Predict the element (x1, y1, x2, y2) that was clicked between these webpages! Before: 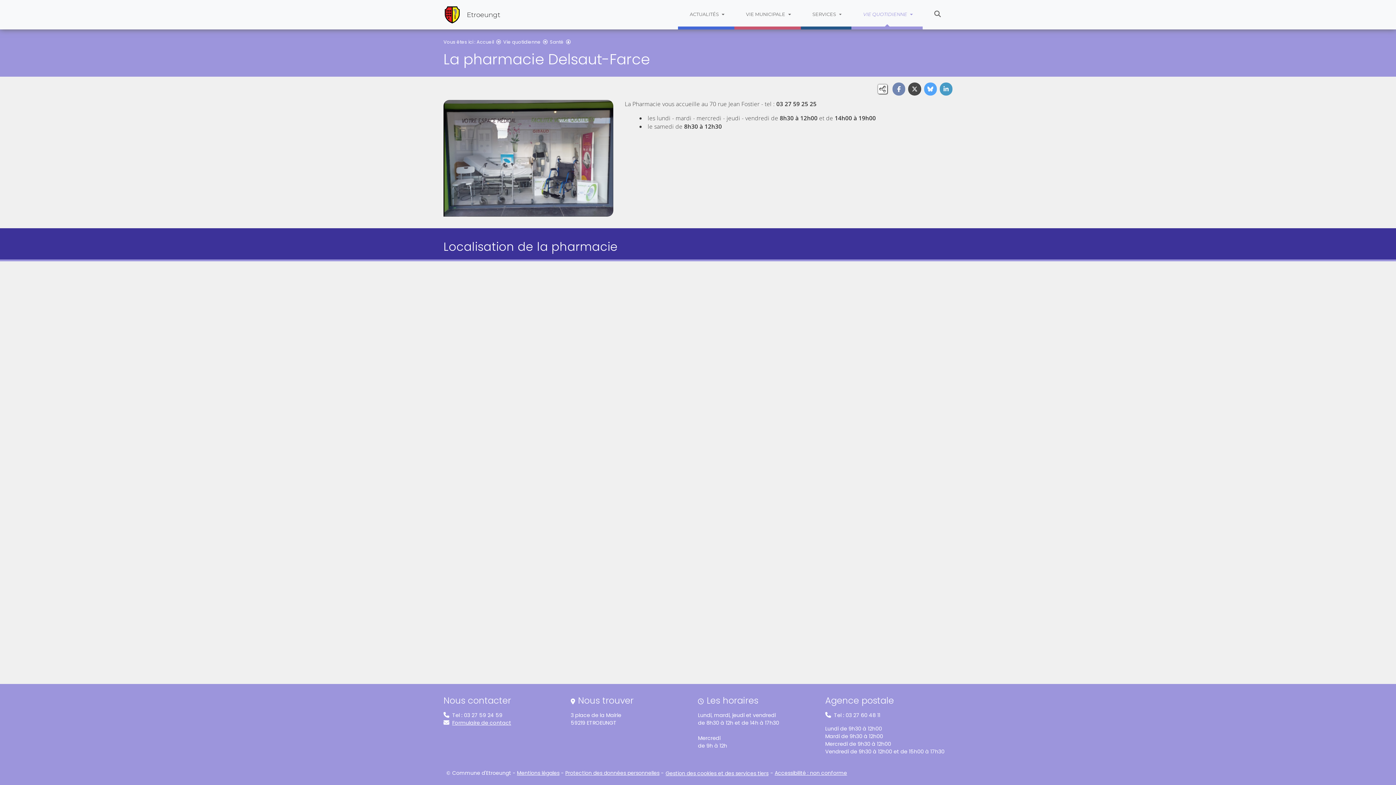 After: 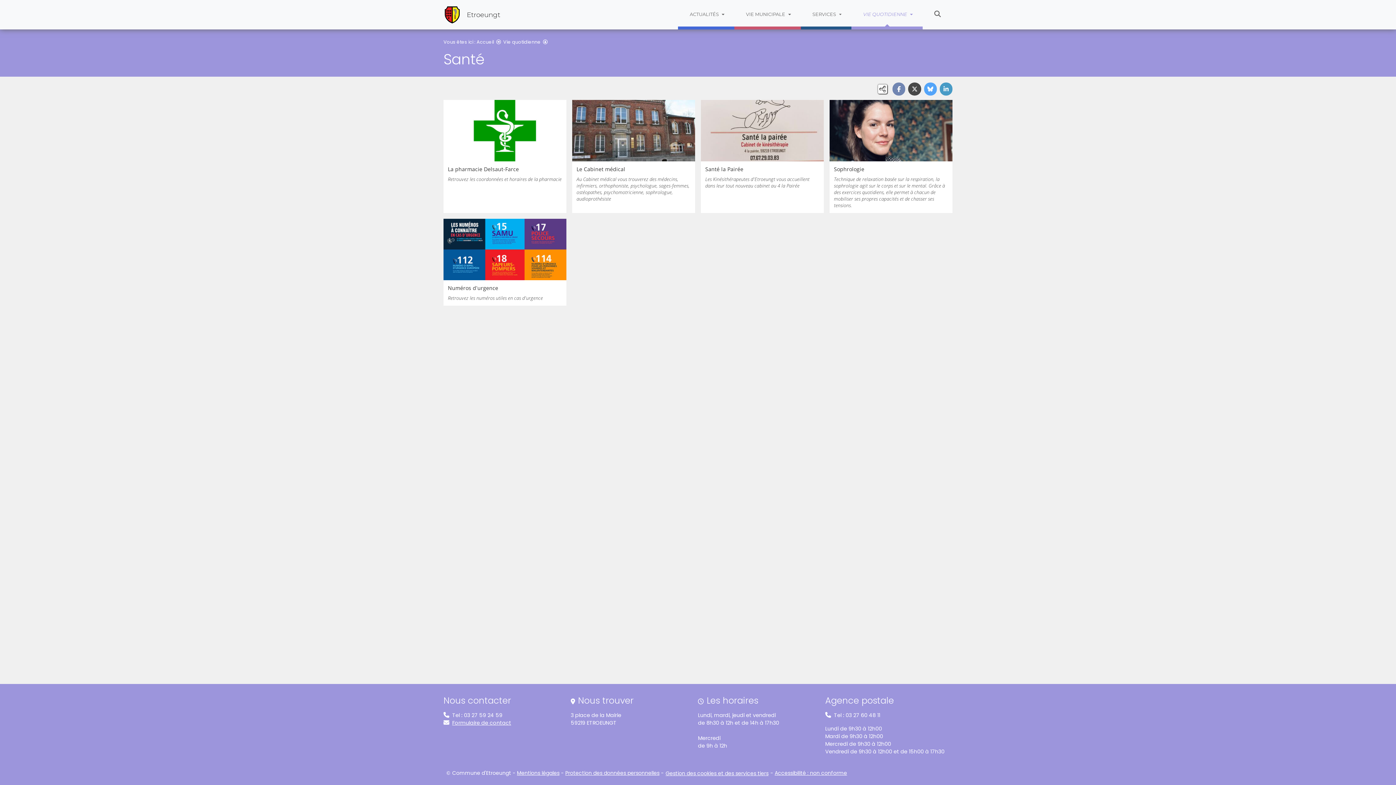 Action: label: Santé bbox: (550, 38, 563, 44)